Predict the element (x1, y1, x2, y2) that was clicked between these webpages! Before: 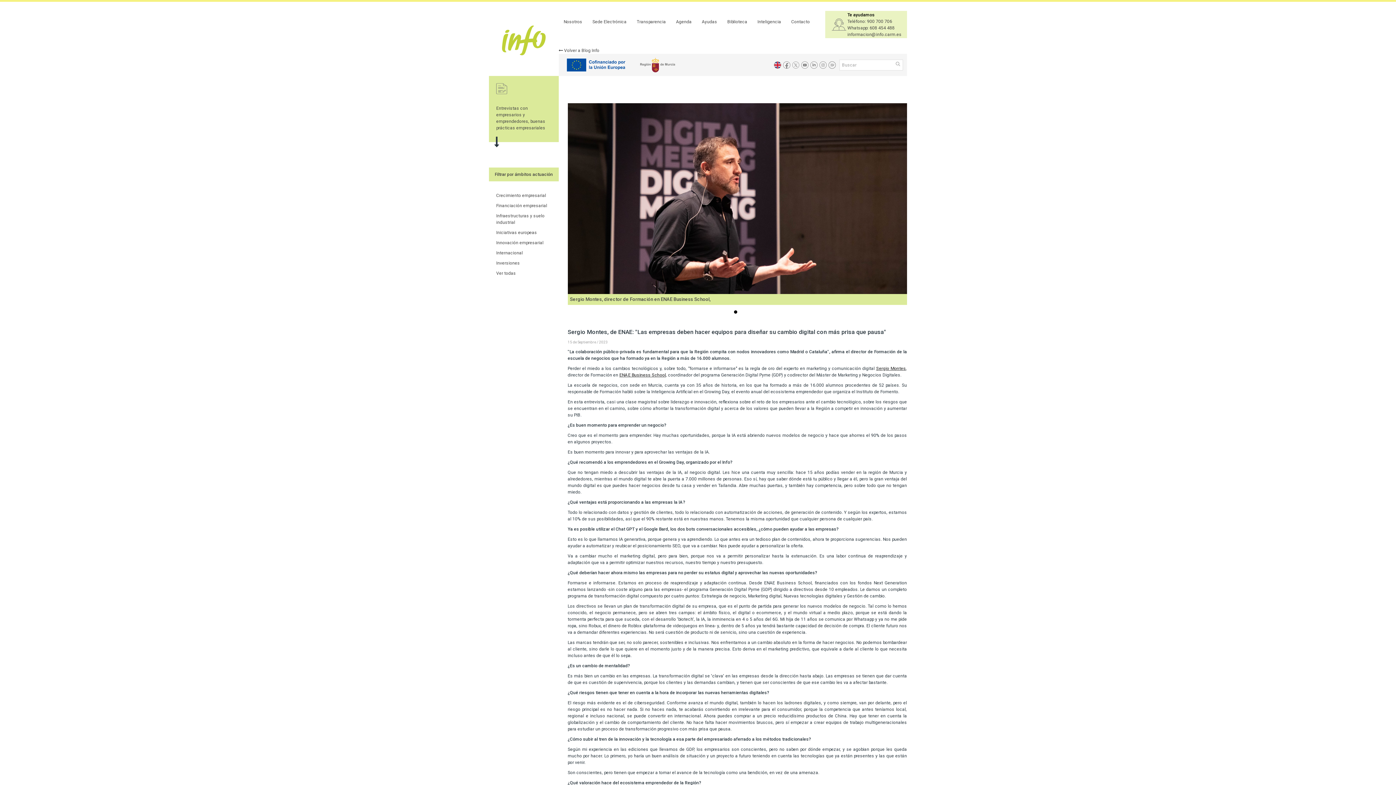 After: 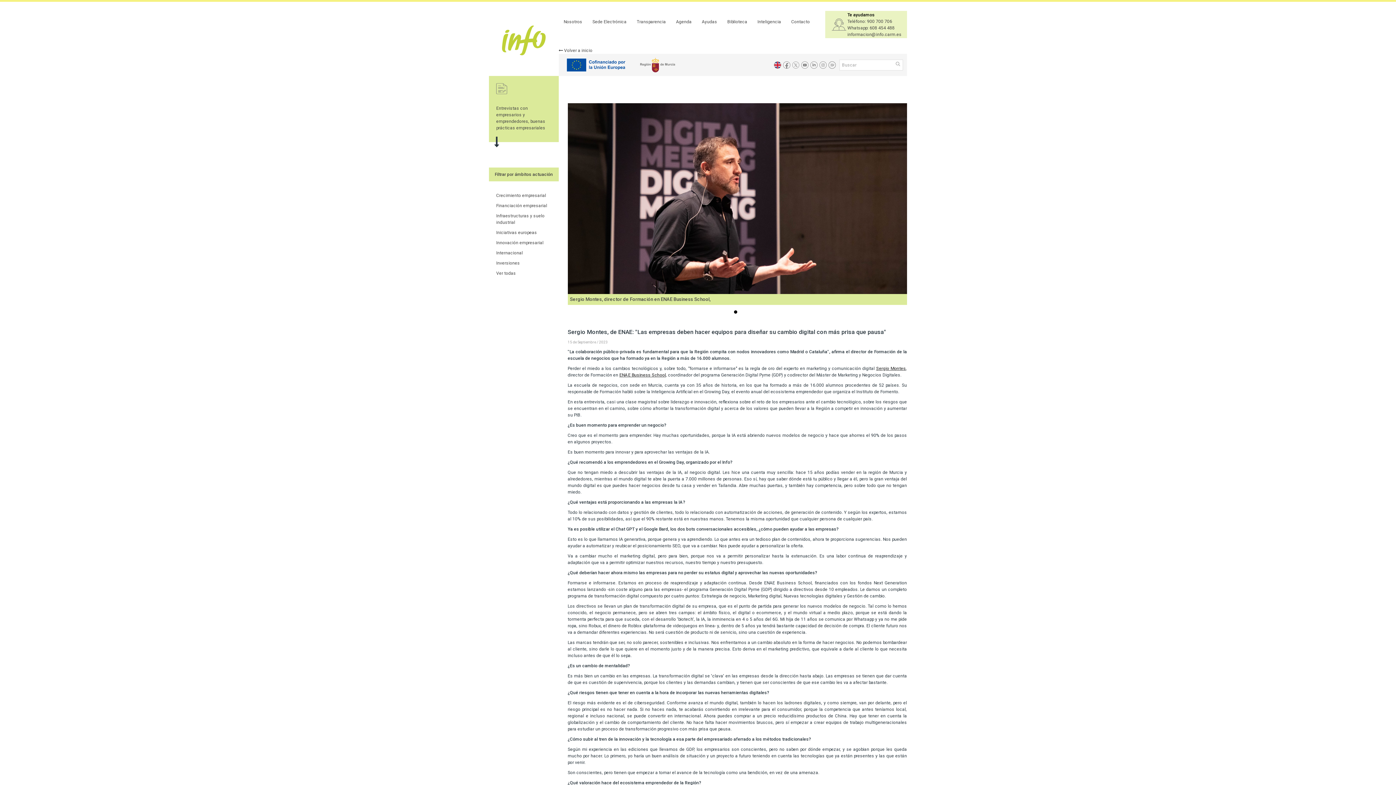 Action: label: Financiación empresarial bbox: (496, 203, 547, 208)